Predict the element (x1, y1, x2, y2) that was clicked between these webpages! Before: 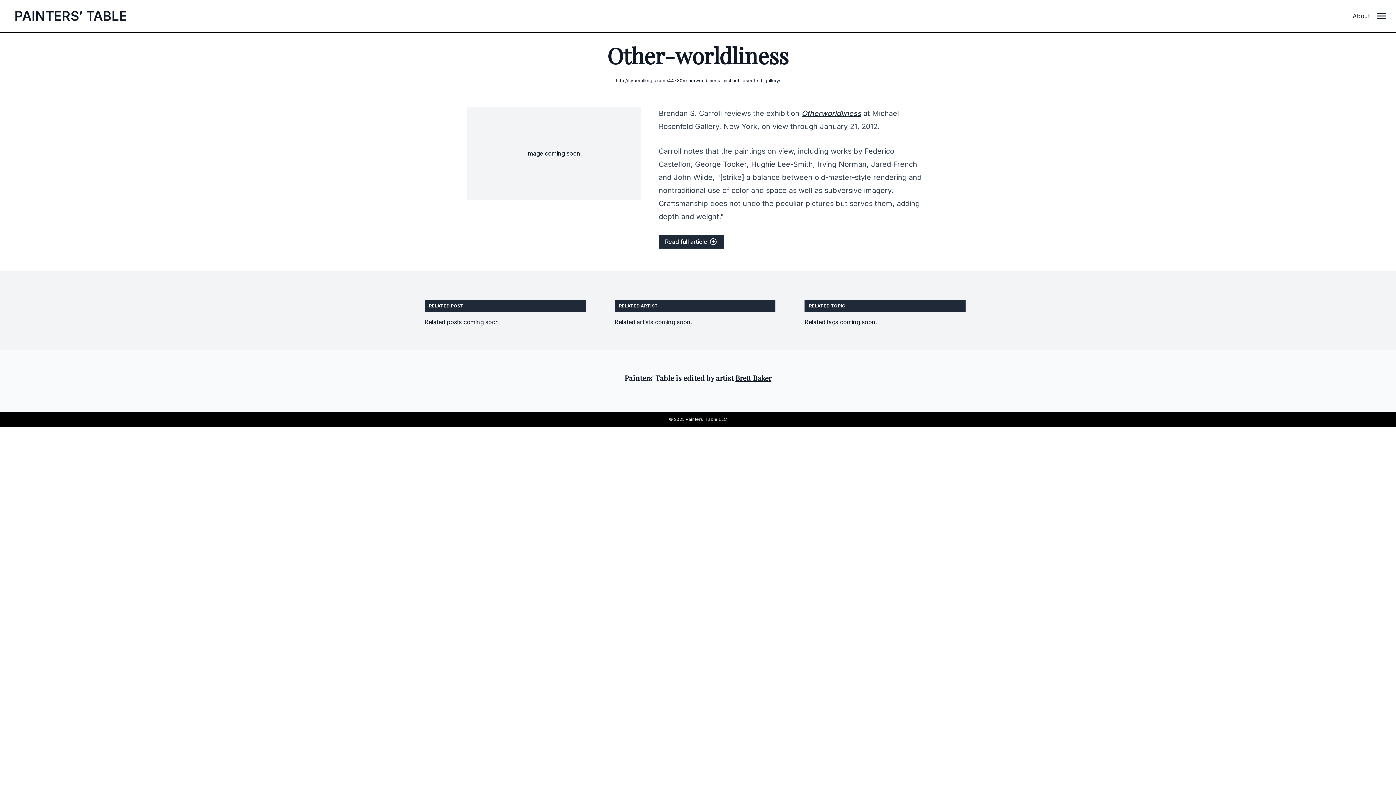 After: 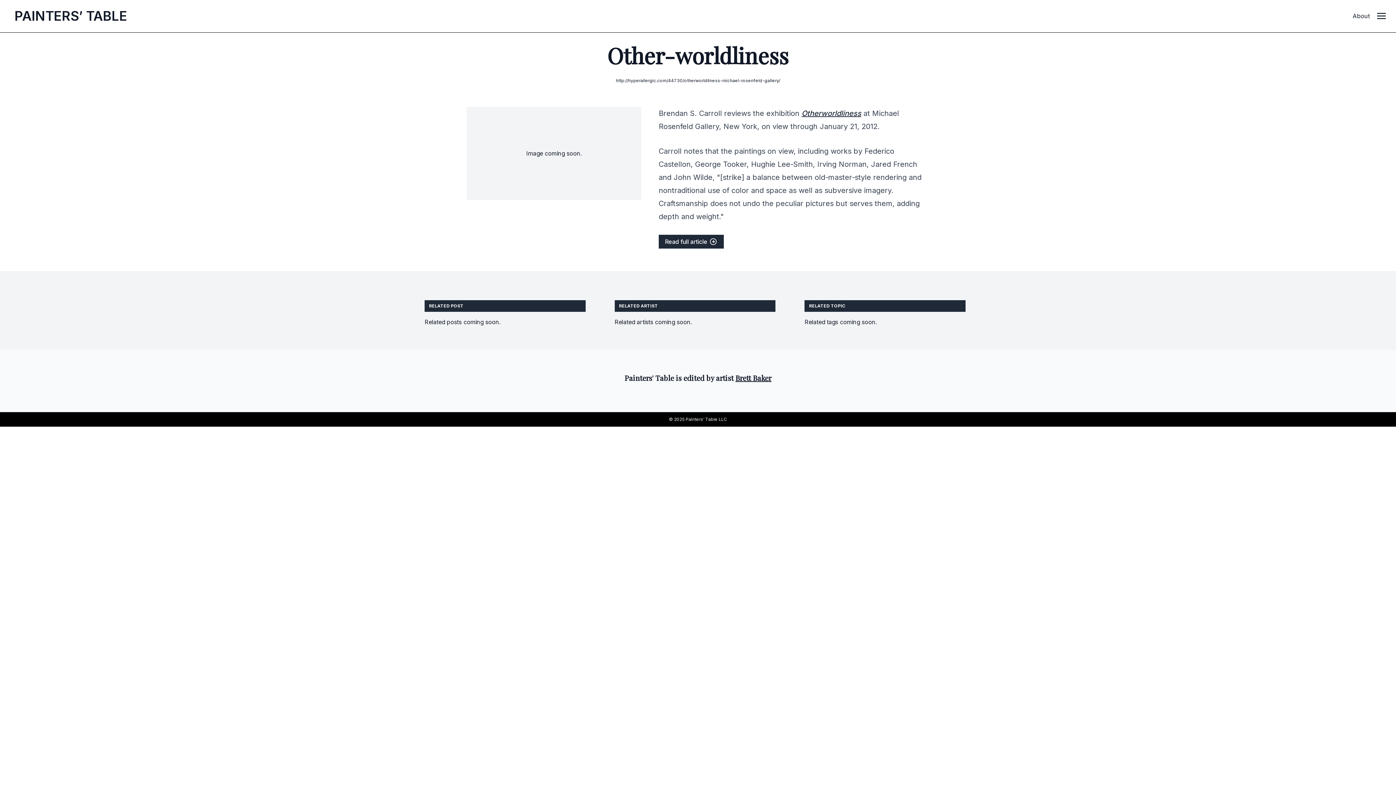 Action: bbox: (735, 373, 771, 382) label: Brett Baker